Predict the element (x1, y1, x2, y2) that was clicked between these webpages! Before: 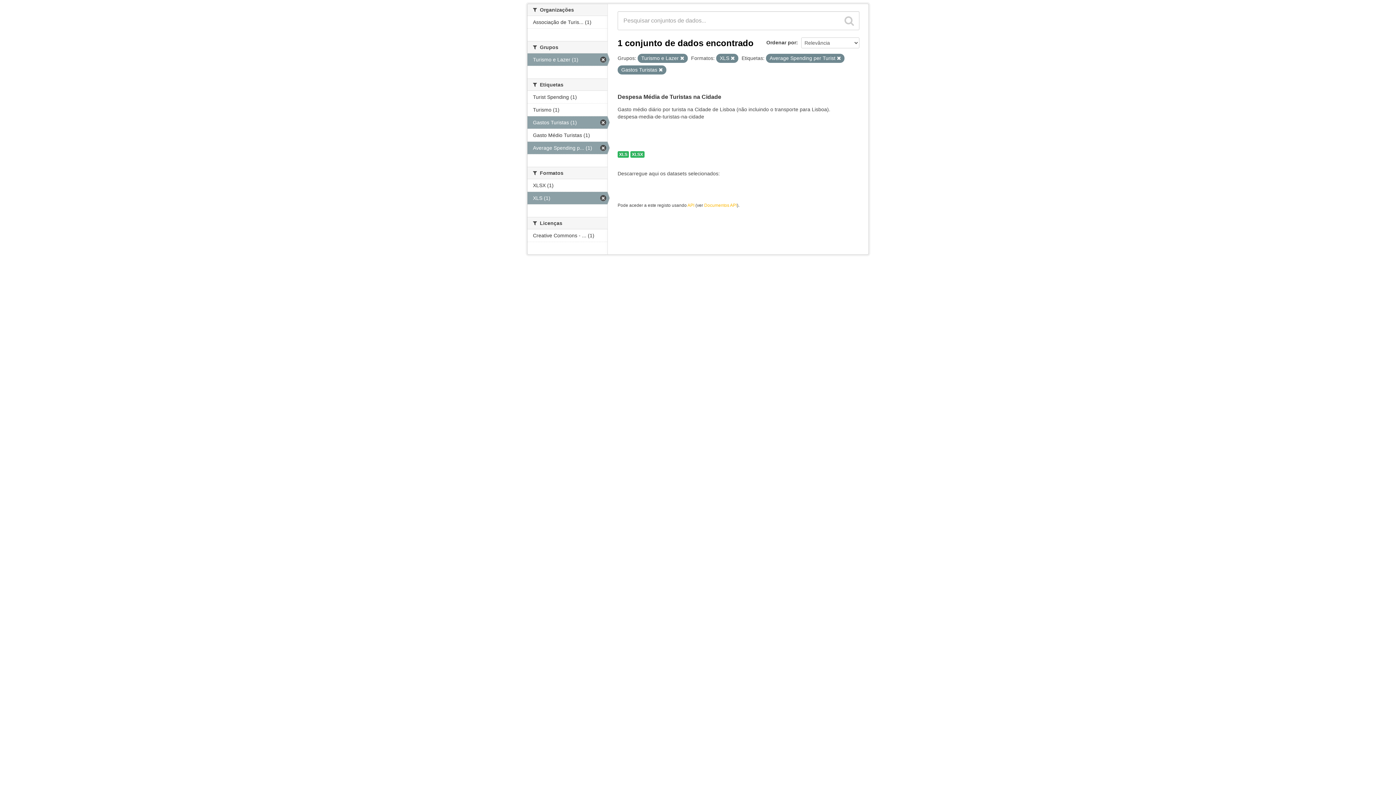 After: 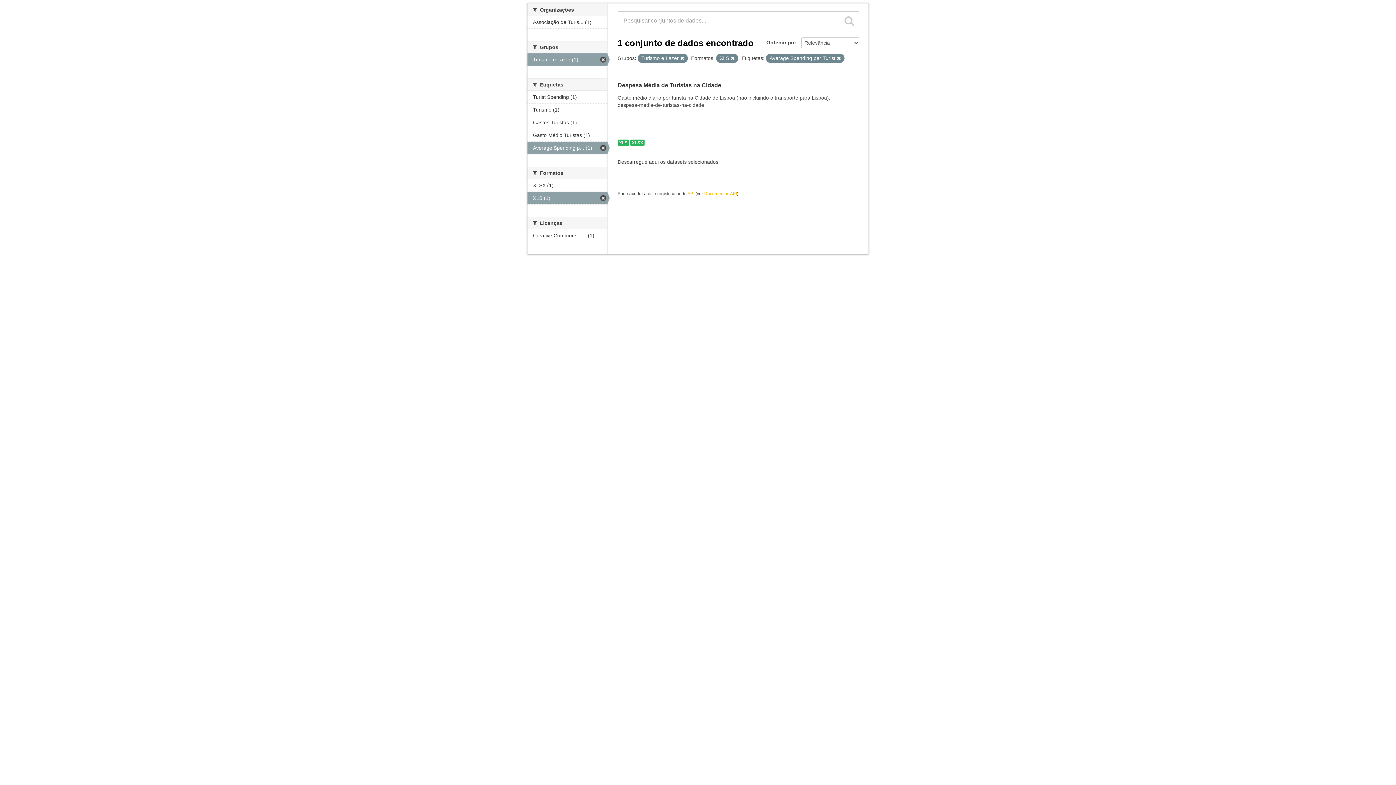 Action: bbox: (658, 68, 662, 72)